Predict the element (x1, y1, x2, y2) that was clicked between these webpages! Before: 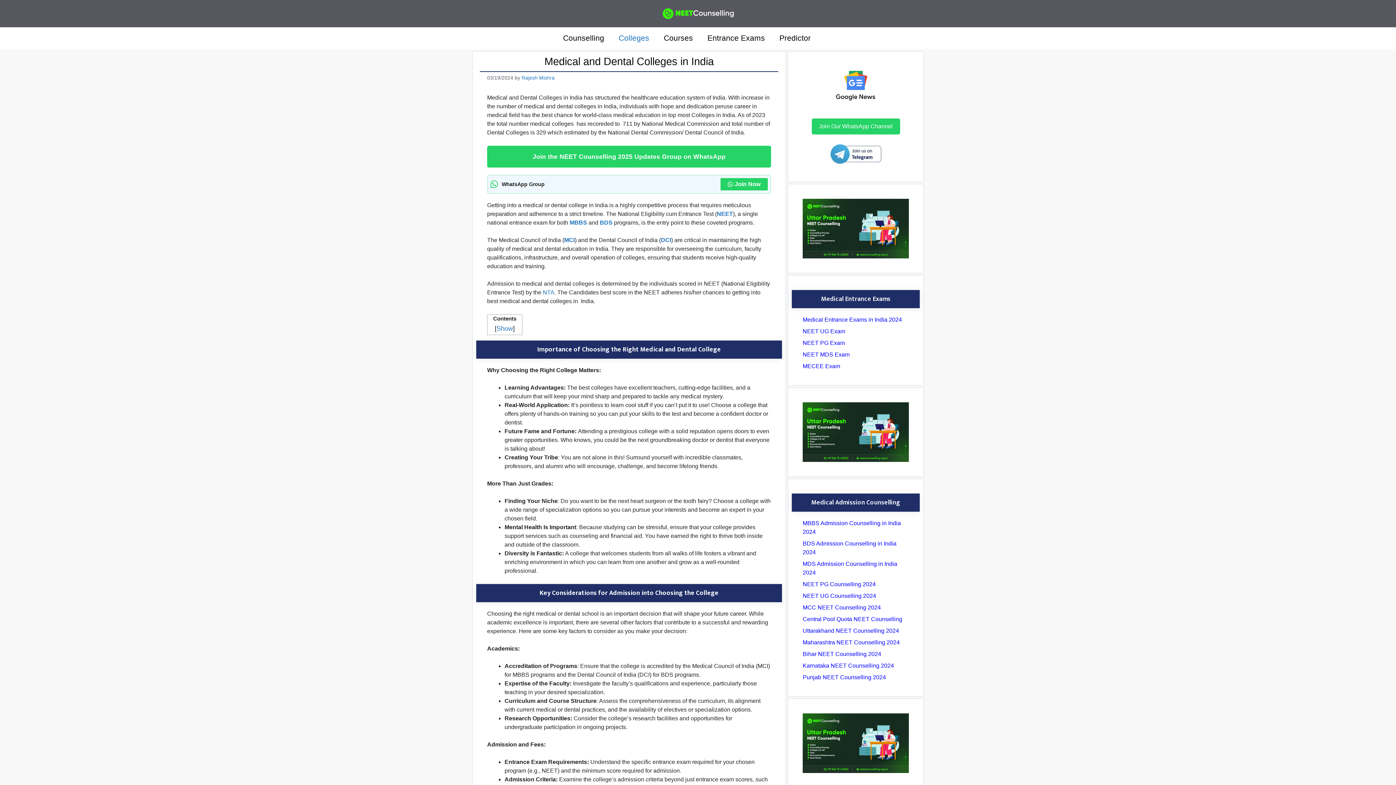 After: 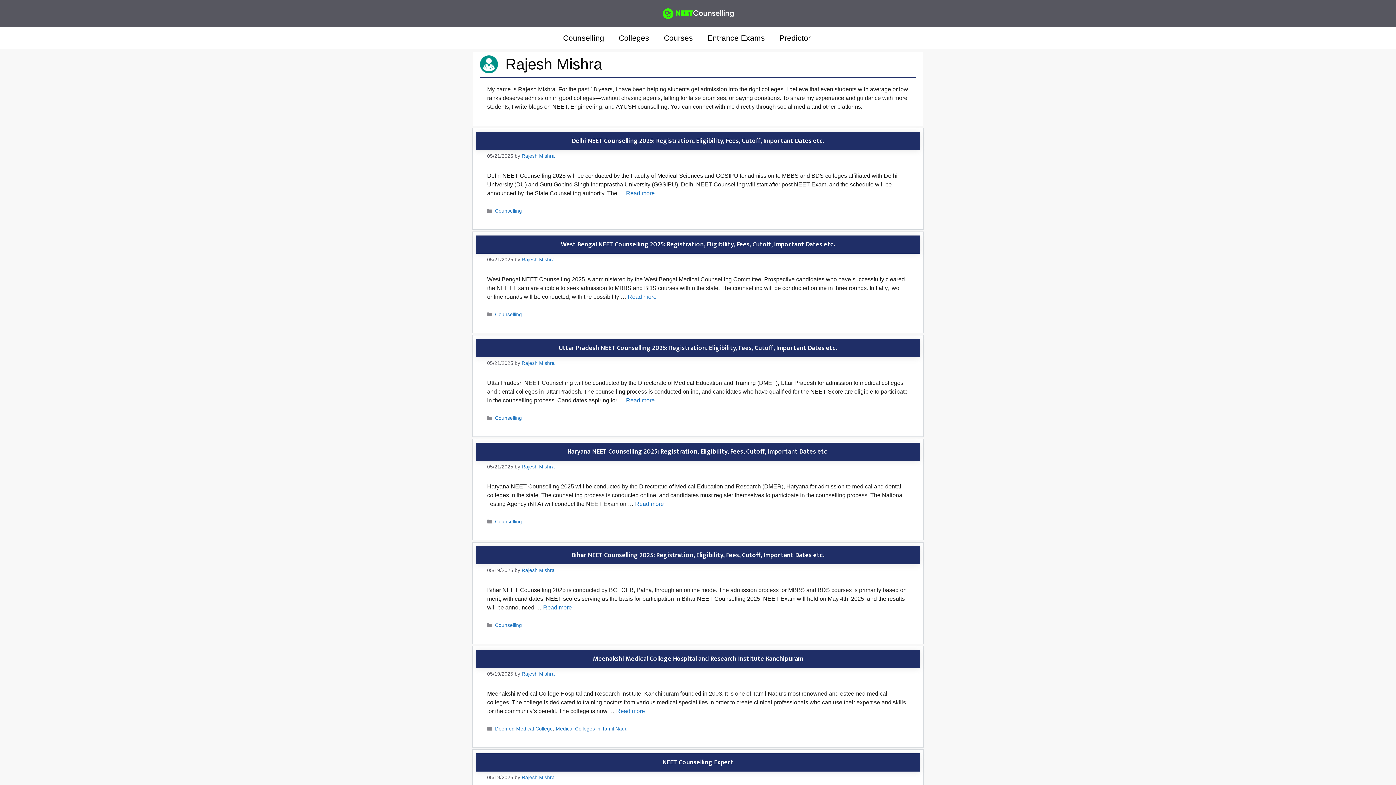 Action: label: Rajesh Mishra bbox: (521, 75, 554, 80)